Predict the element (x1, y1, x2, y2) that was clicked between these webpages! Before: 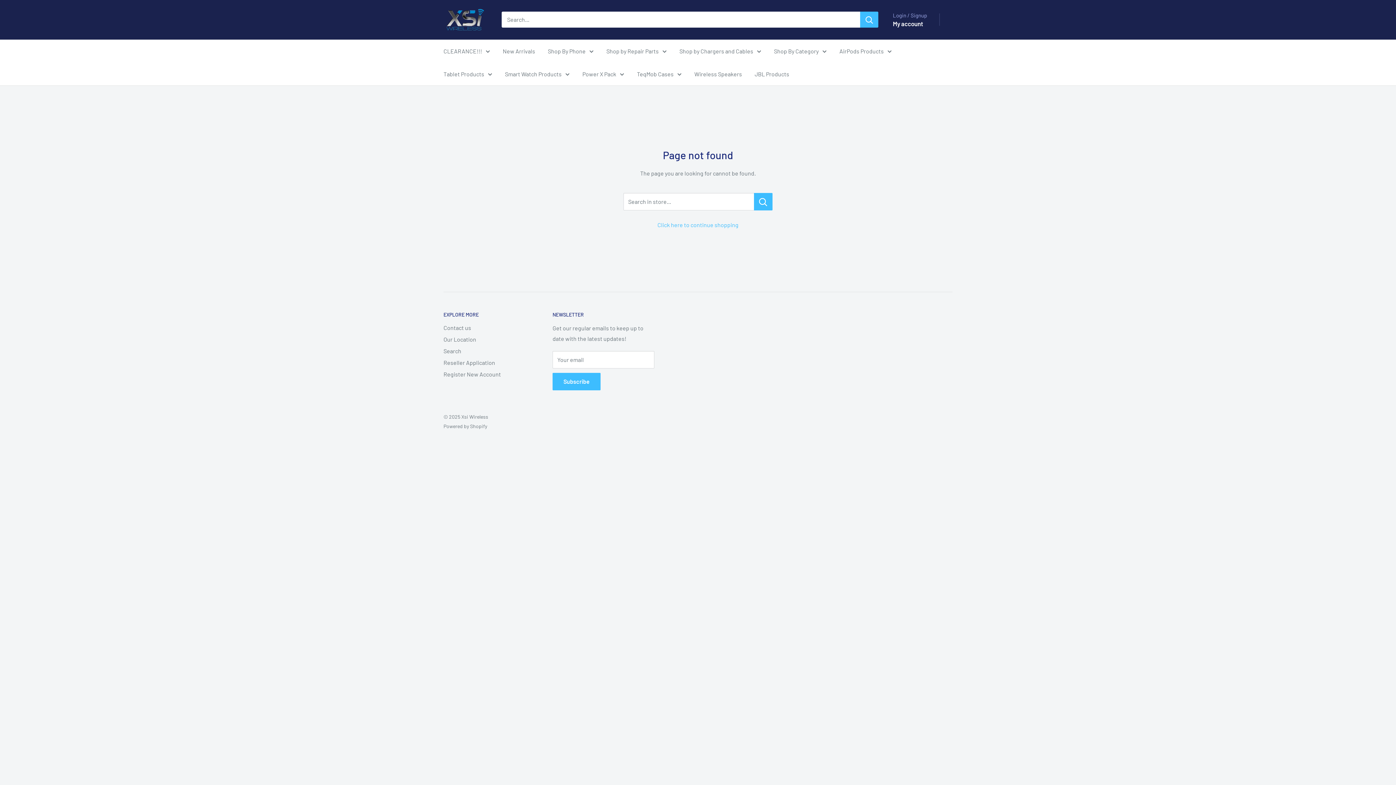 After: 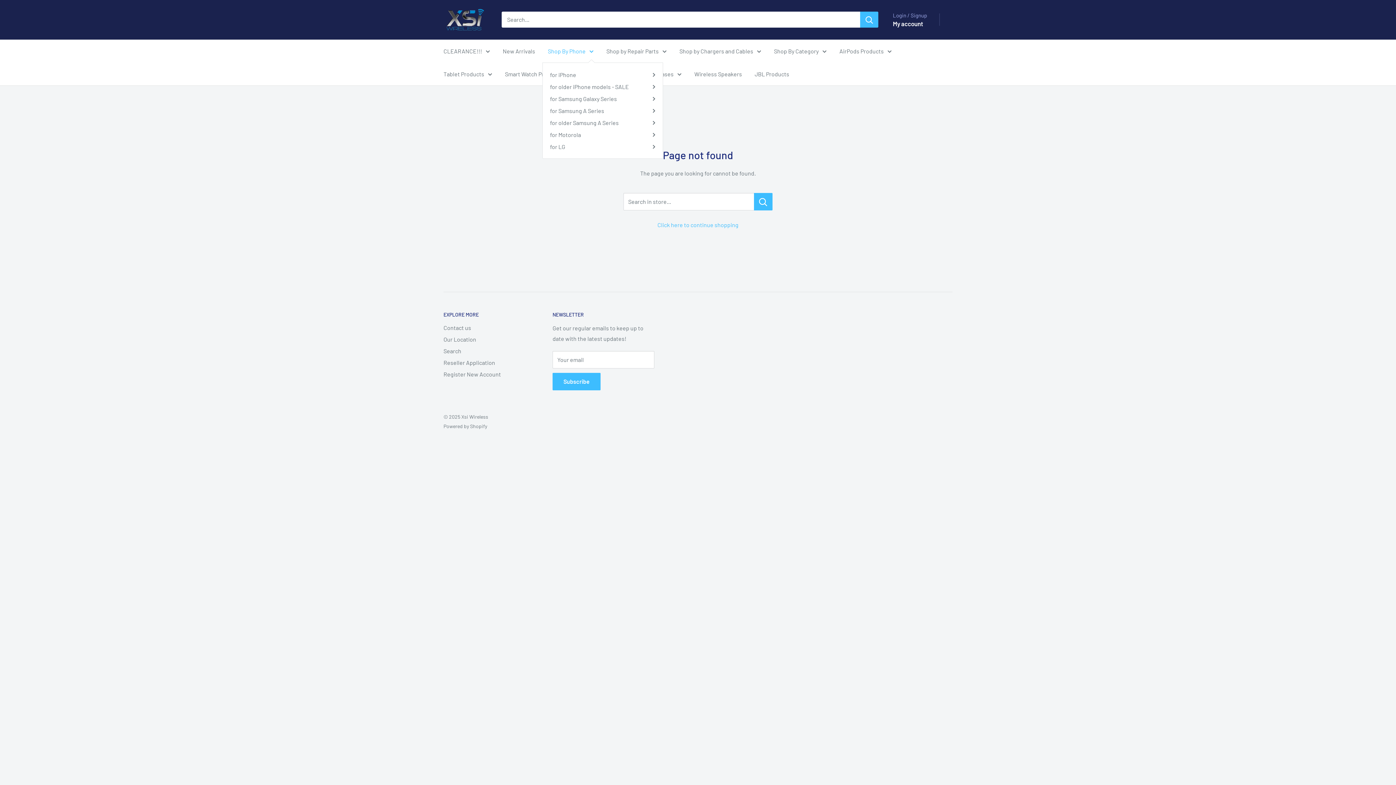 Action: bbox: (548, 45, 593, 56) label: Shop By Phone